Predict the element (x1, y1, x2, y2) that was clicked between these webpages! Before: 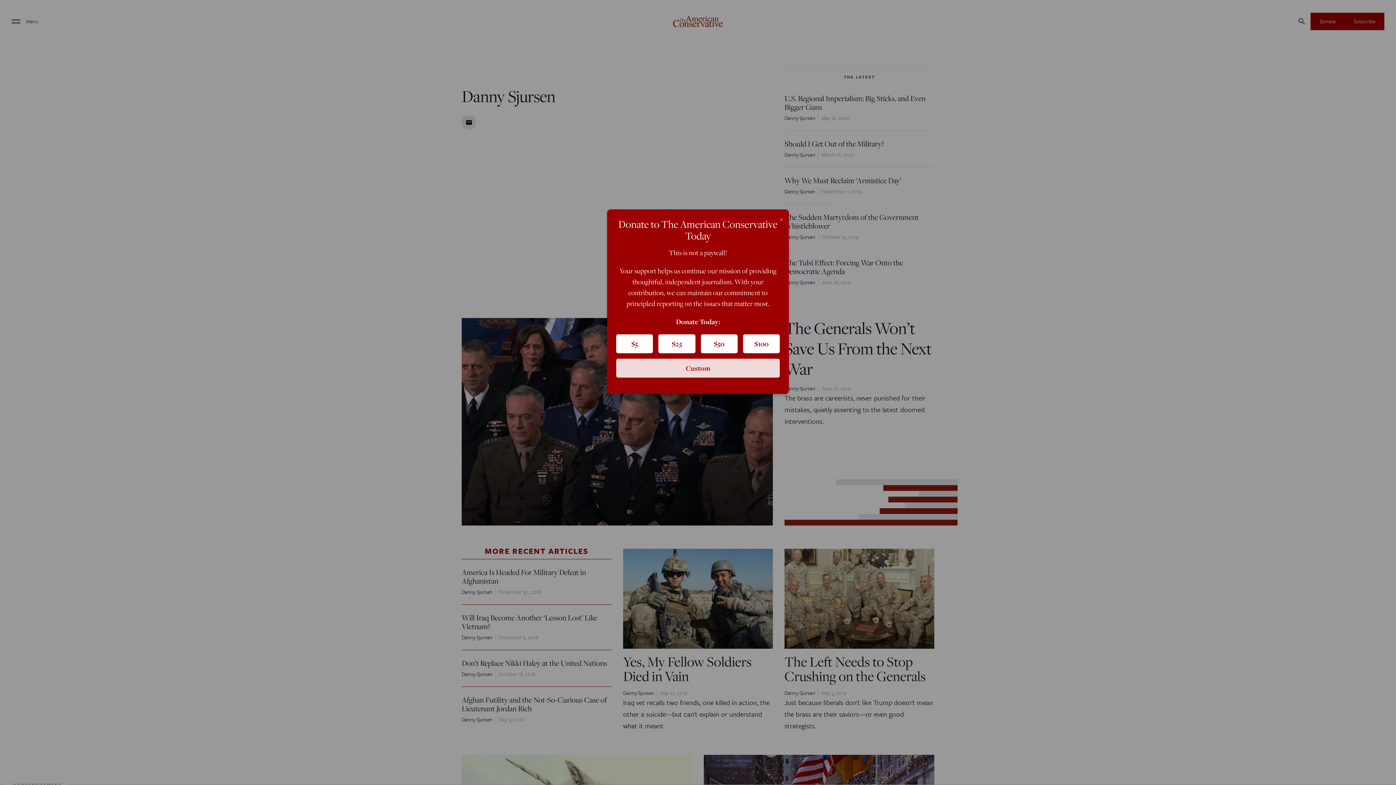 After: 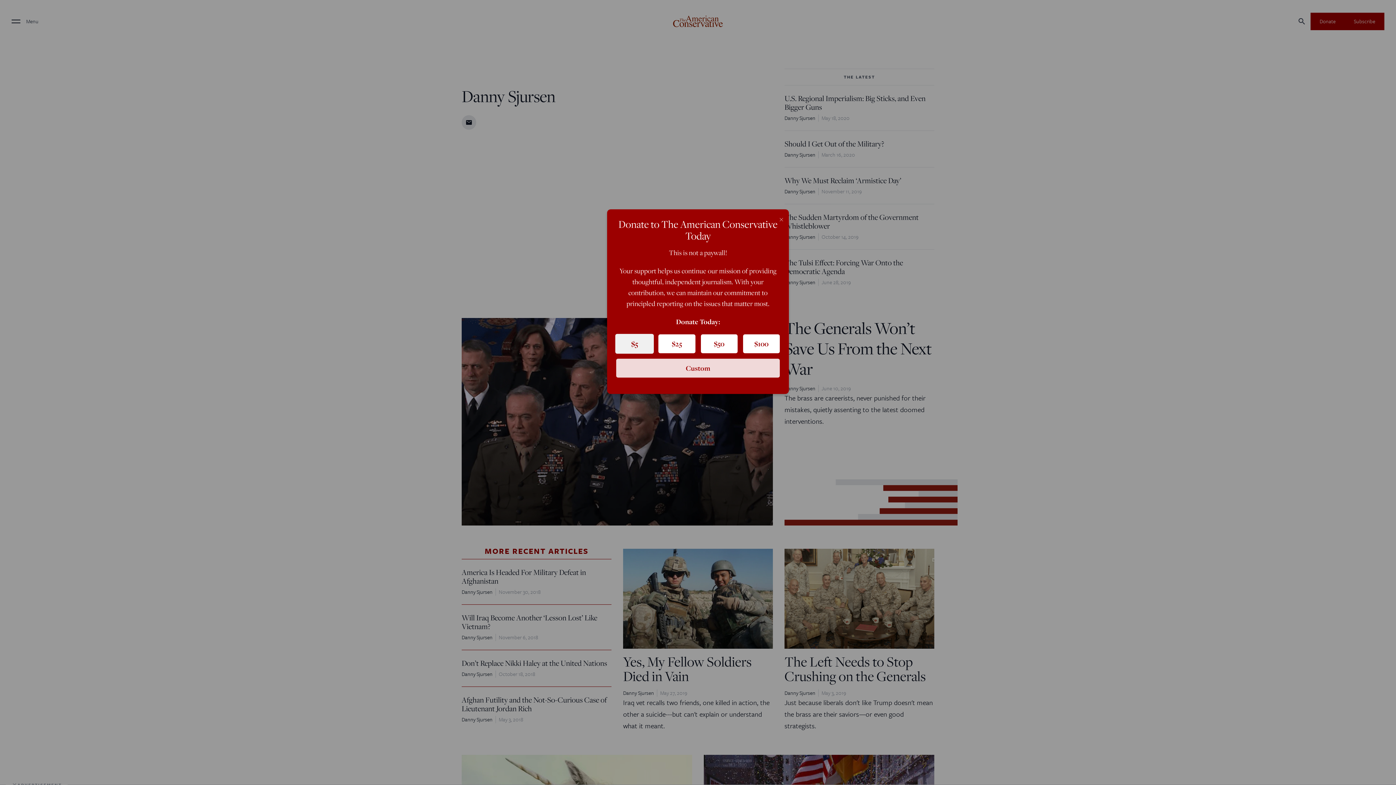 Action: bbox: (616, 334, 653, 353) label: $5